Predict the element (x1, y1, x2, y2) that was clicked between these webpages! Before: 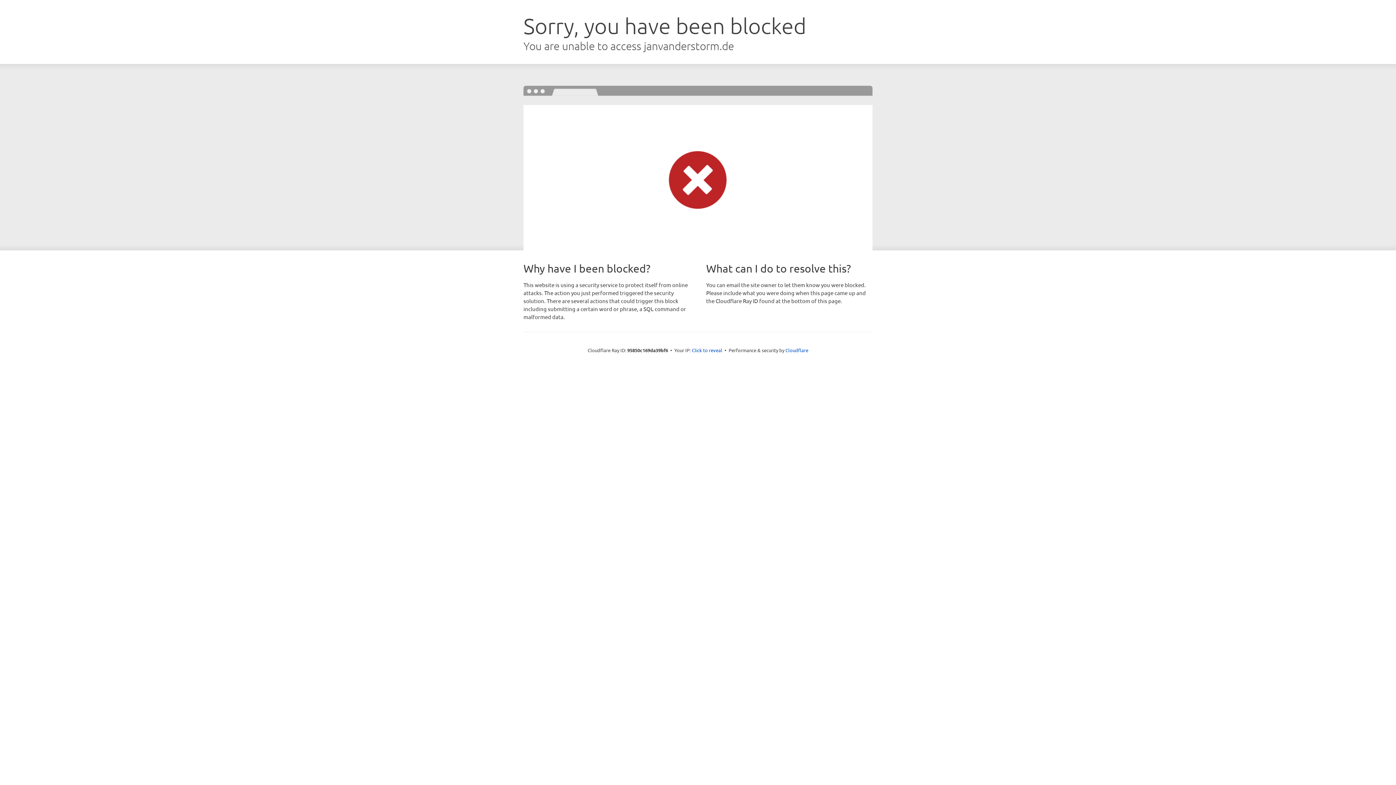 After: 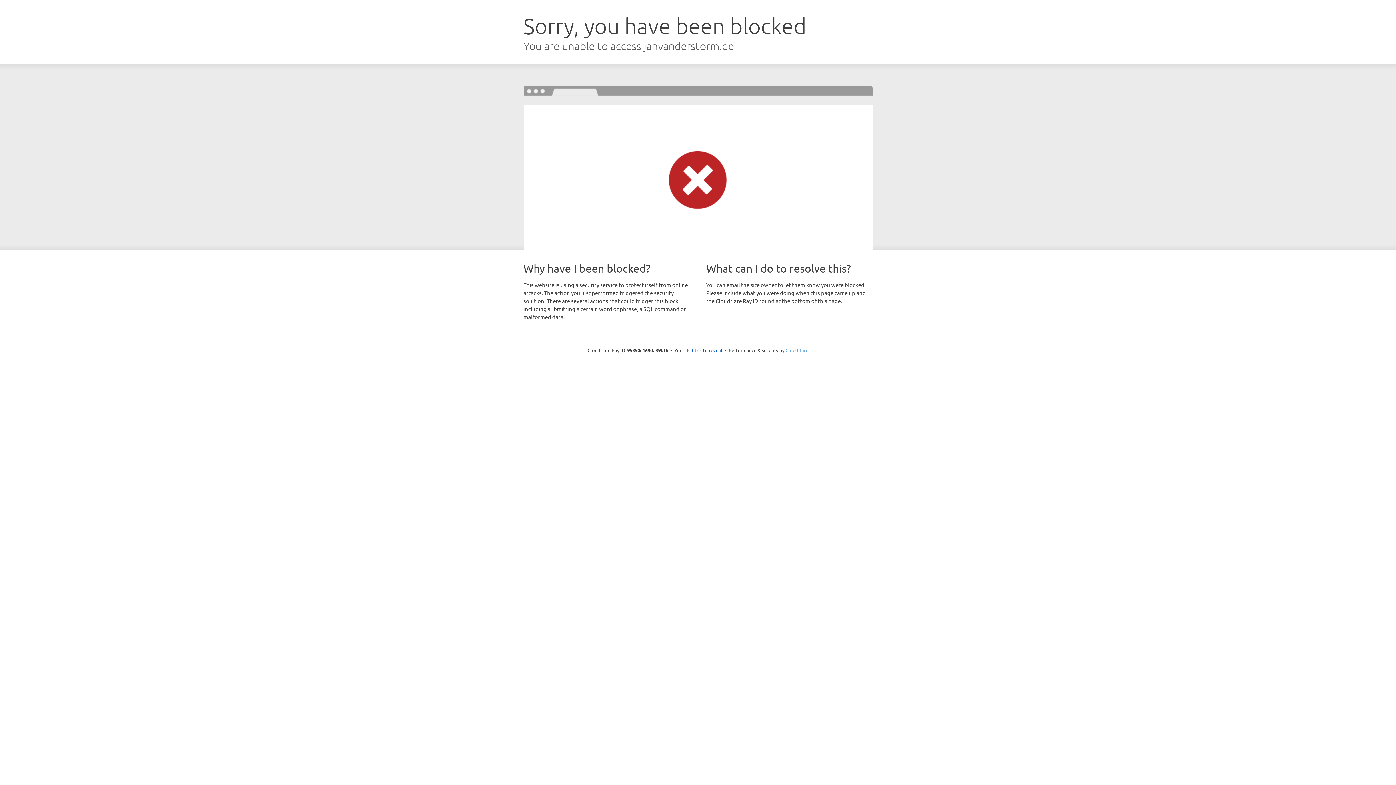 Action: label: Cloudflare bbox: (785, 347, 808, 353)